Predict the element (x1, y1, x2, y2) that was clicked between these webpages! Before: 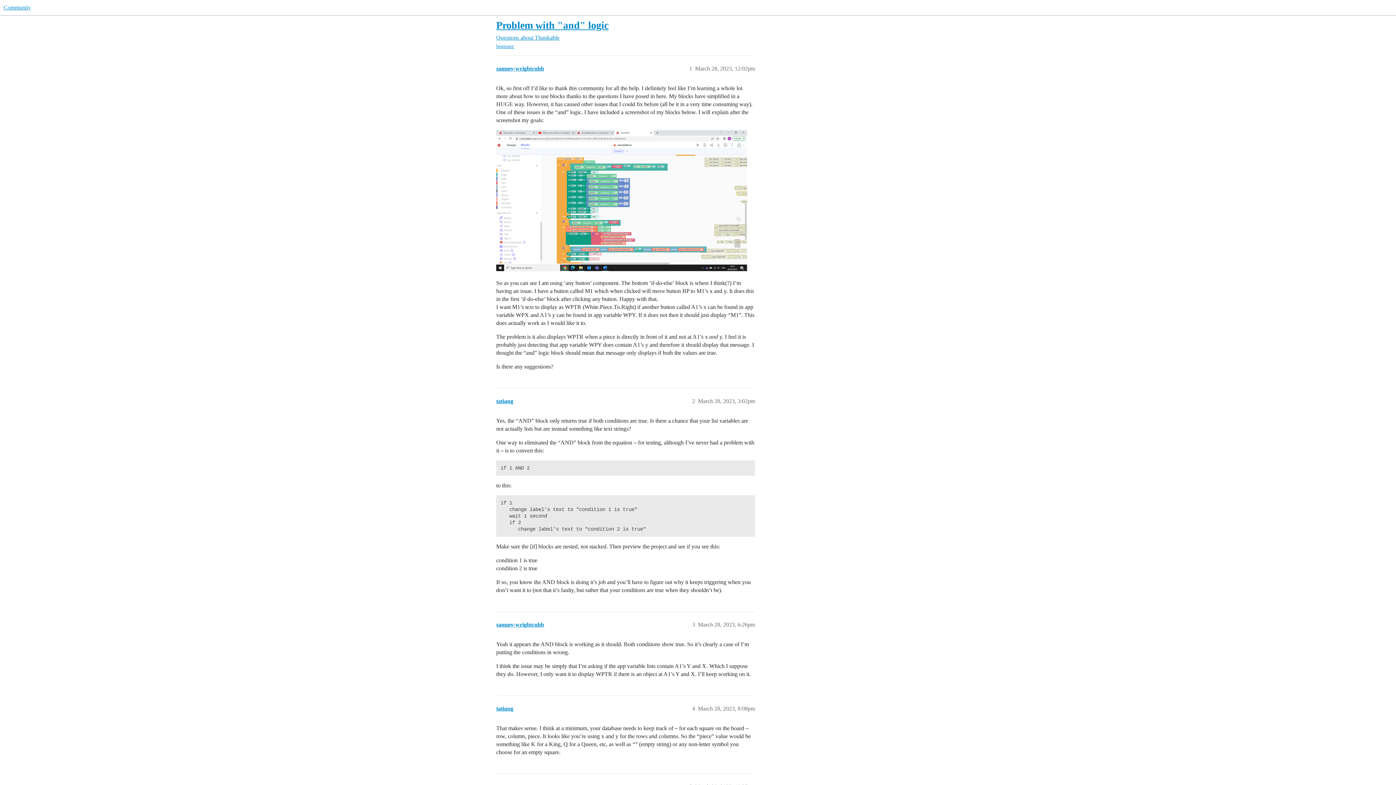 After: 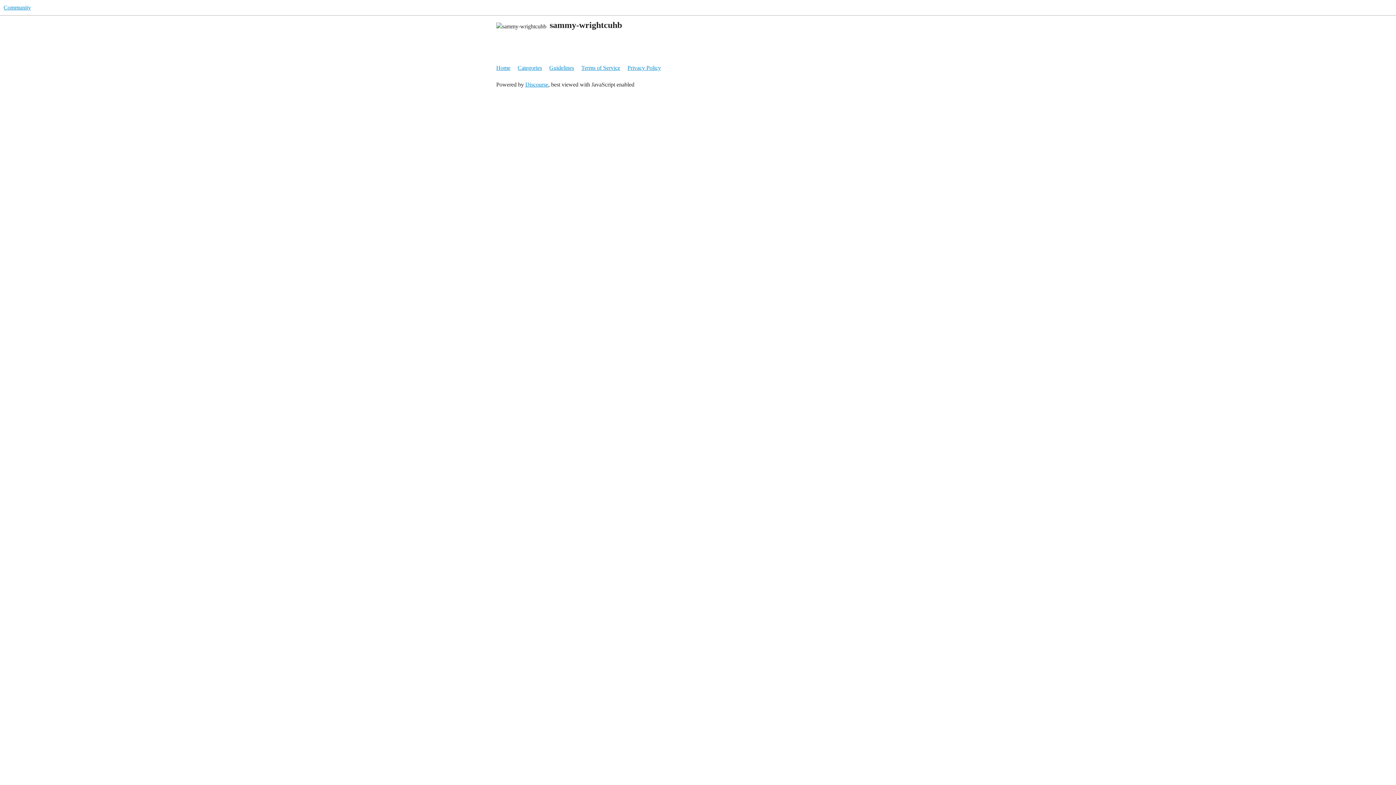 Action: bbox: (496, 65, 544, 71) label: sammy-wrightcuhb